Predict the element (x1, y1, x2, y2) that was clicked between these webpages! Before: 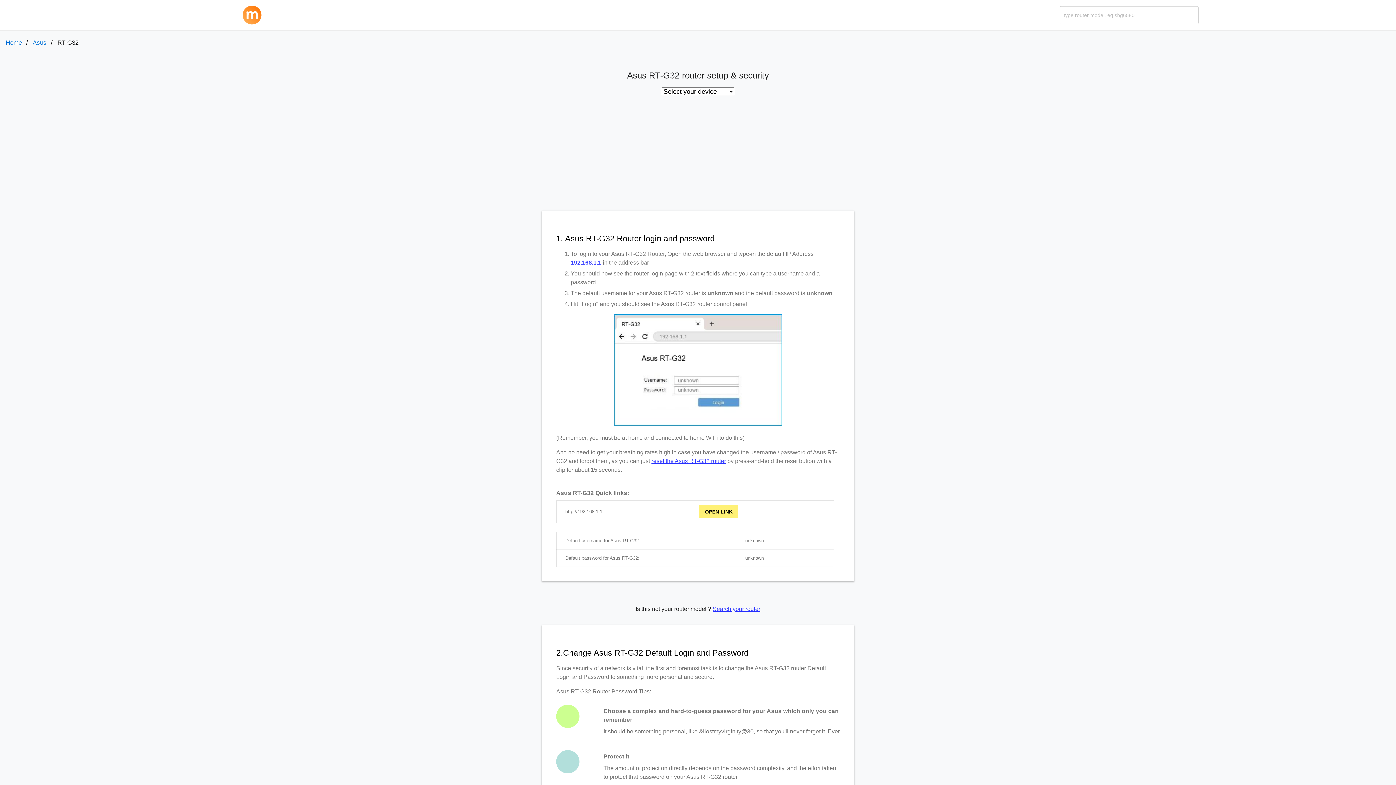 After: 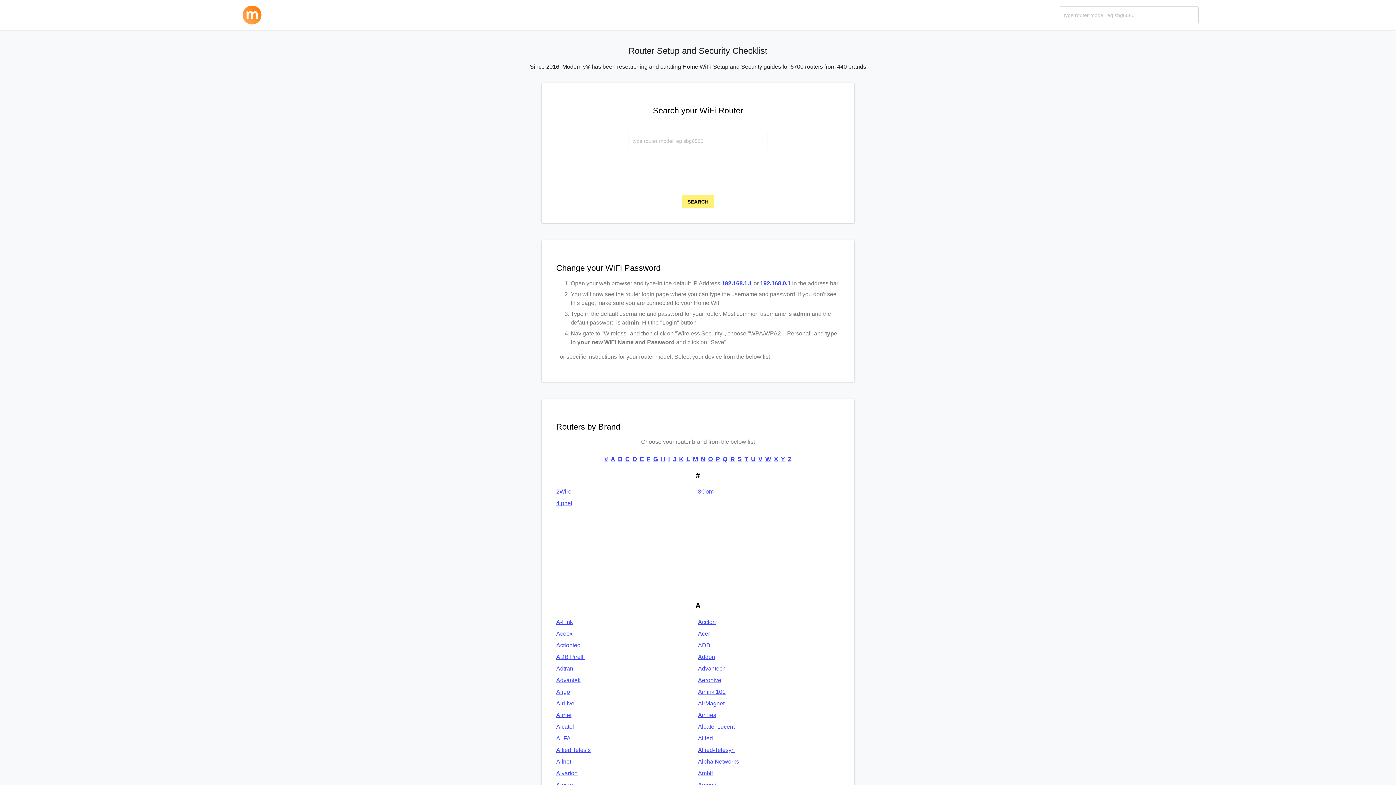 Action: label: Home bbox: (5, 39, 21, 46)